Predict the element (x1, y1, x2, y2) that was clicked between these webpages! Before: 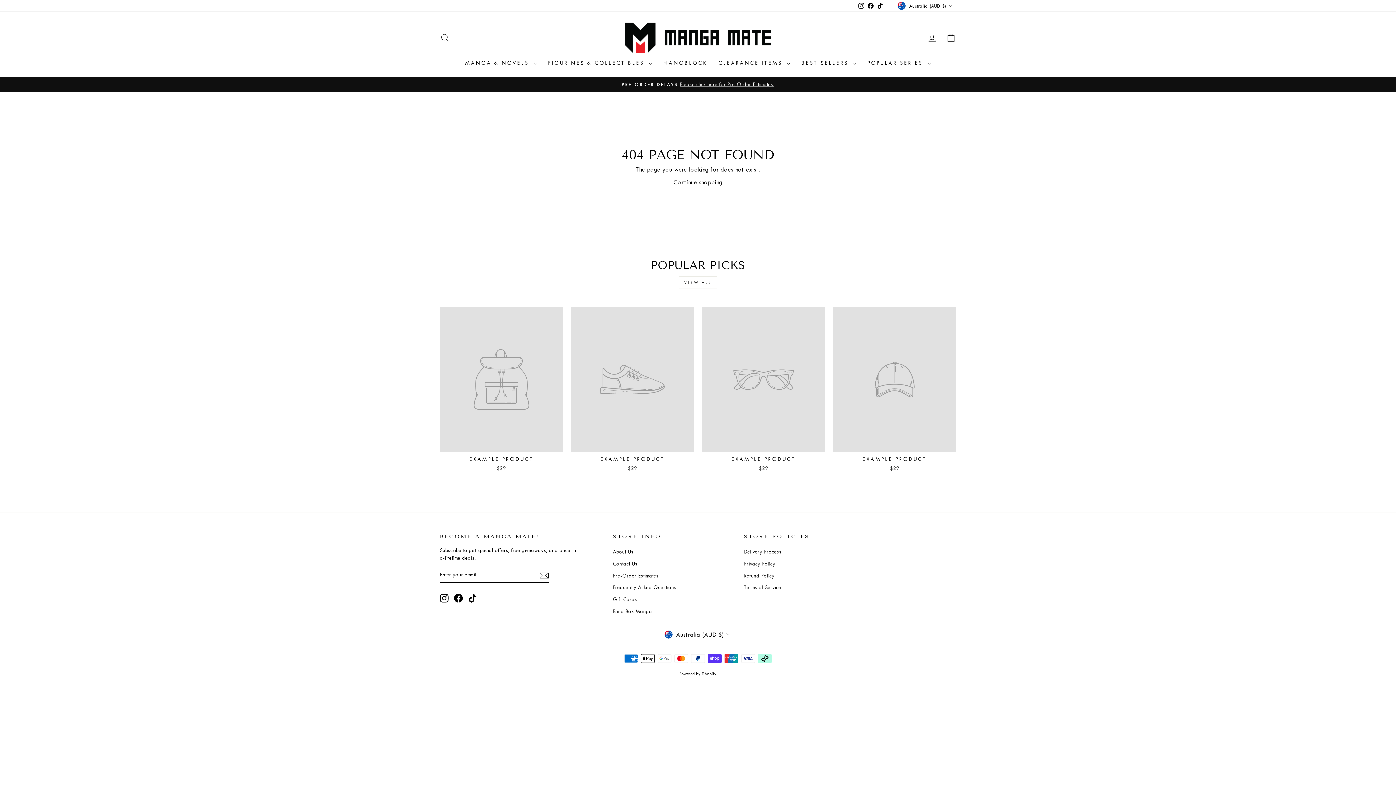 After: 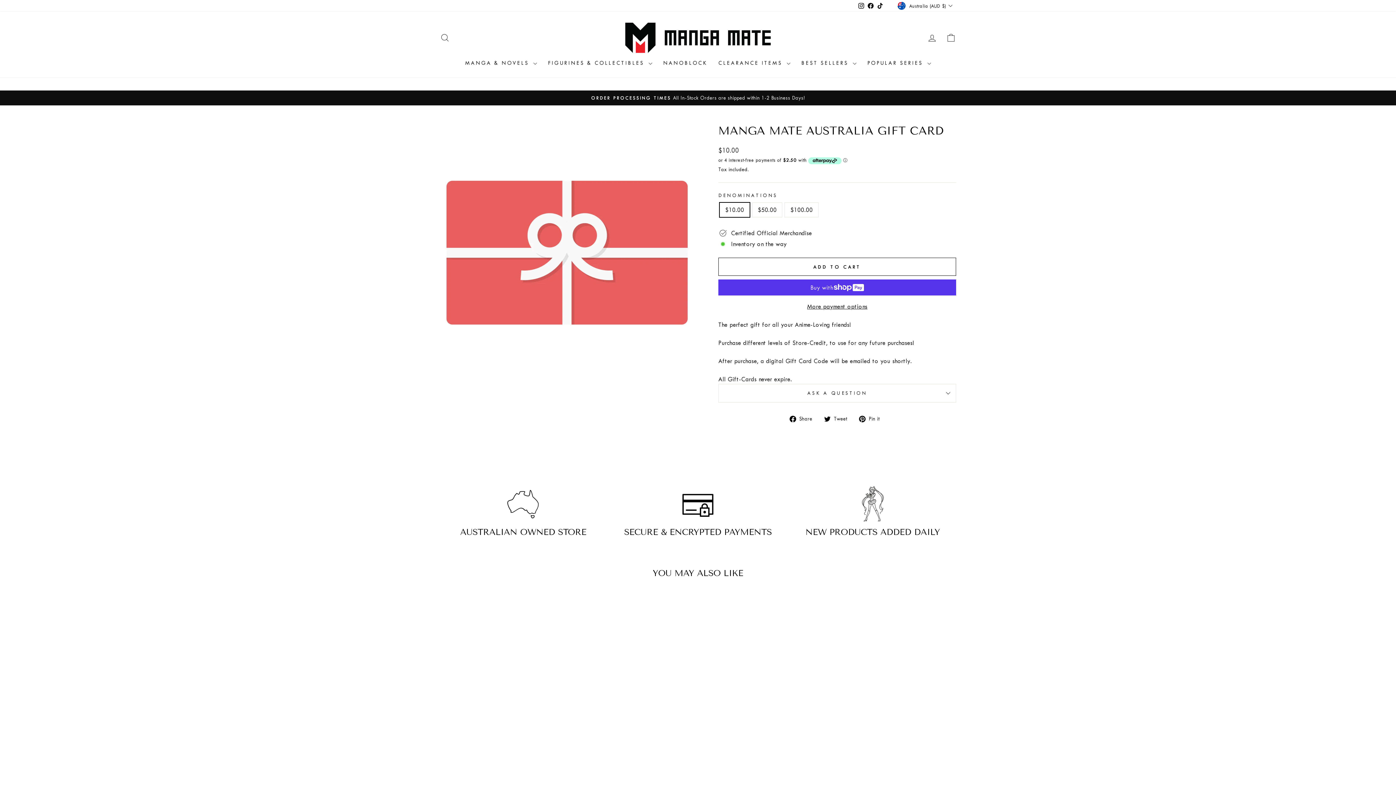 Action: label: Gift Cards bbox: (613, 594, 637, 605)